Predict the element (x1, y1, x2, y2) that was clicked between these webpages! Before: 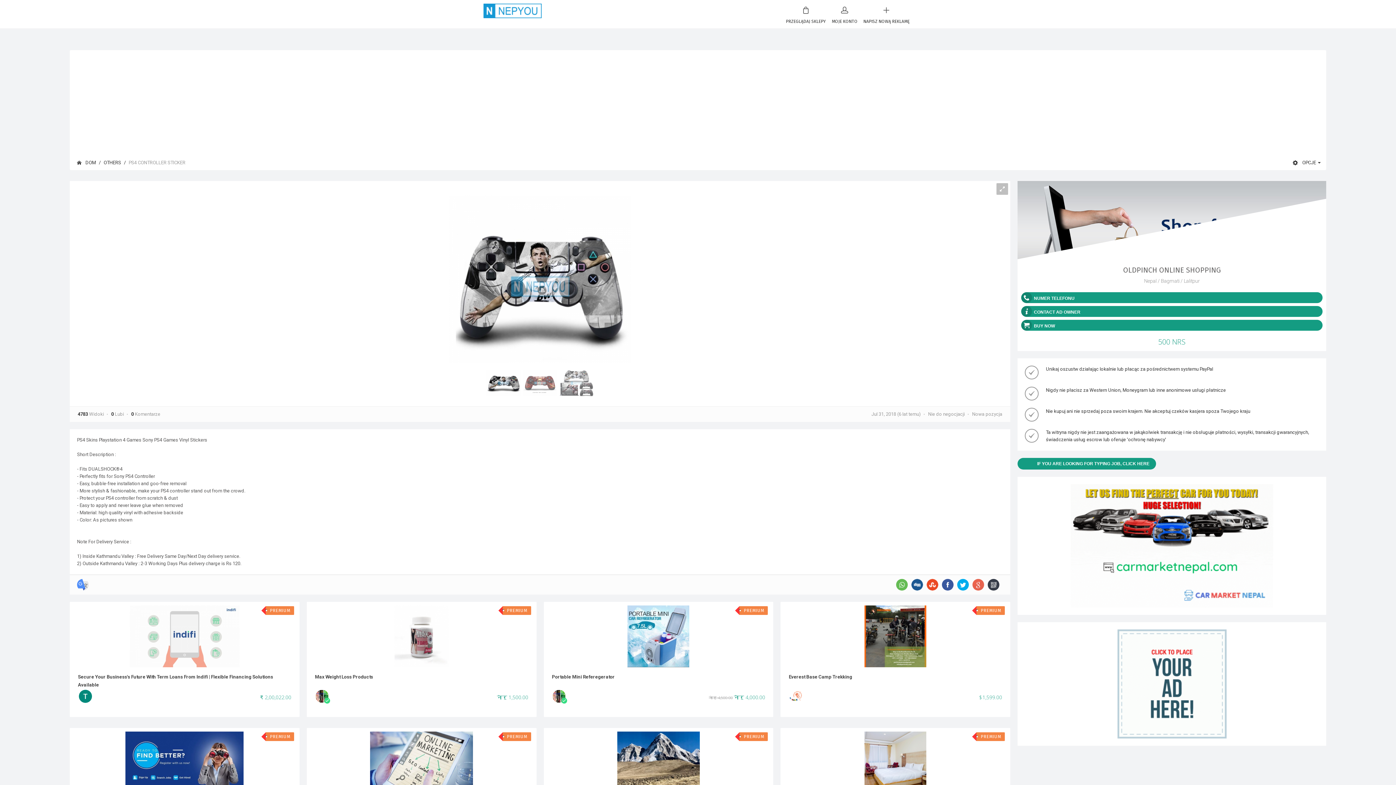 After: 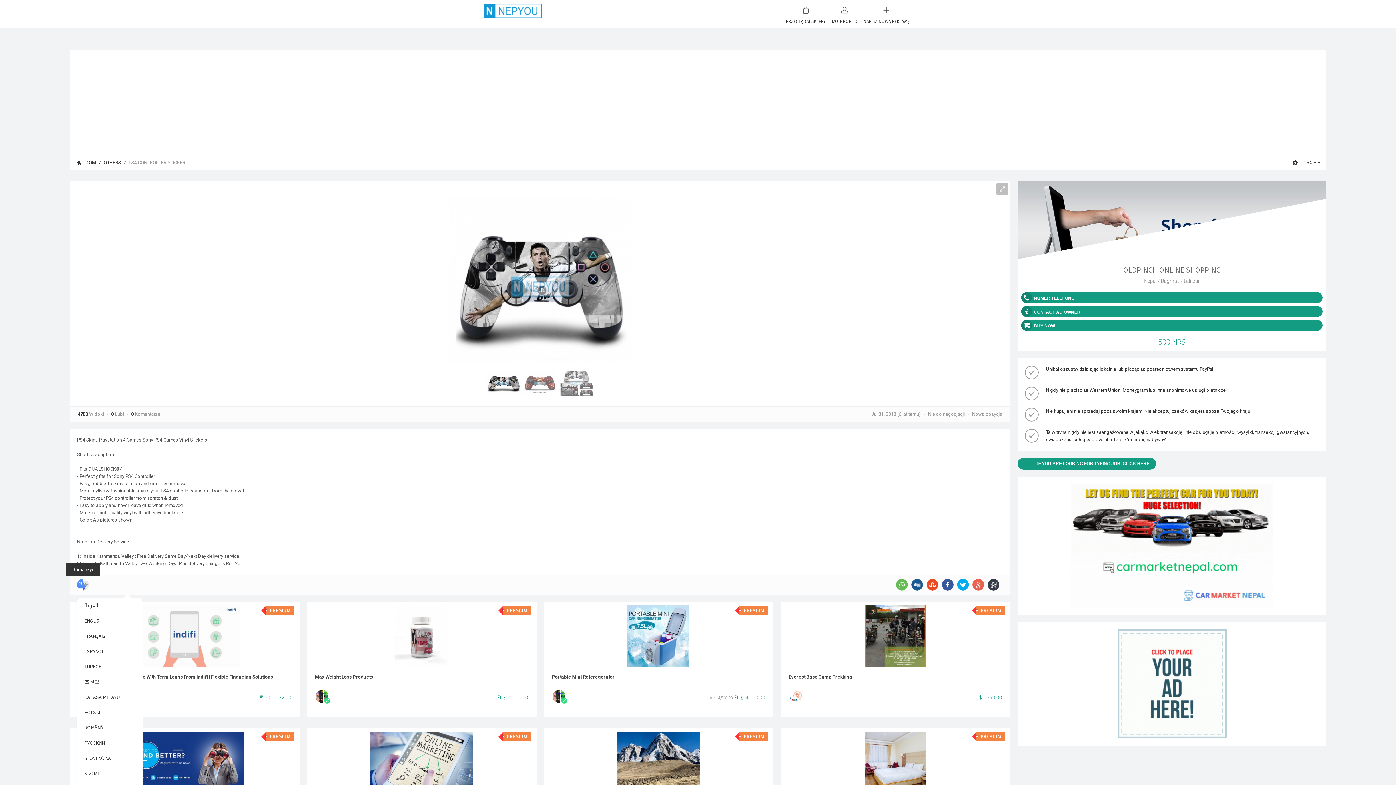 Action: bbox: (77, 579, 88, 590)